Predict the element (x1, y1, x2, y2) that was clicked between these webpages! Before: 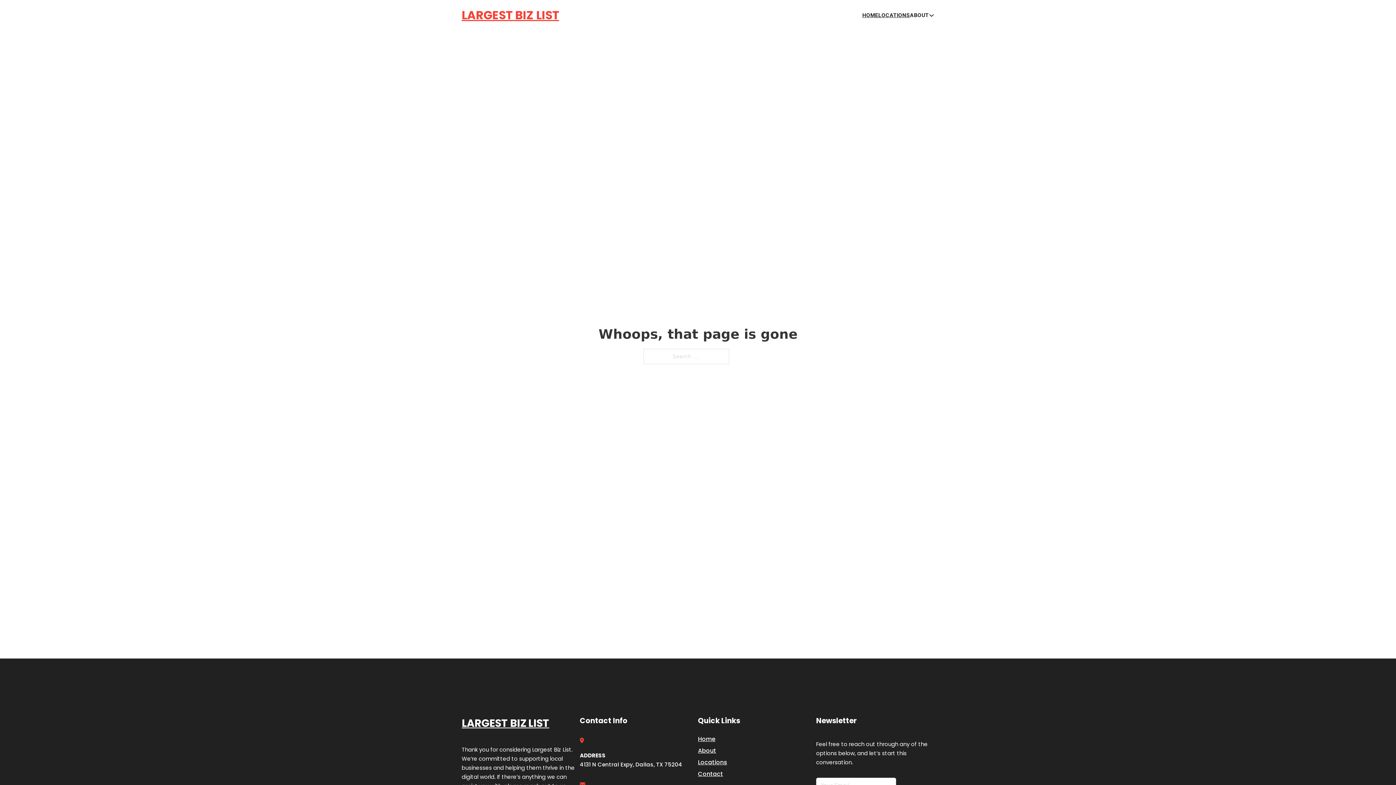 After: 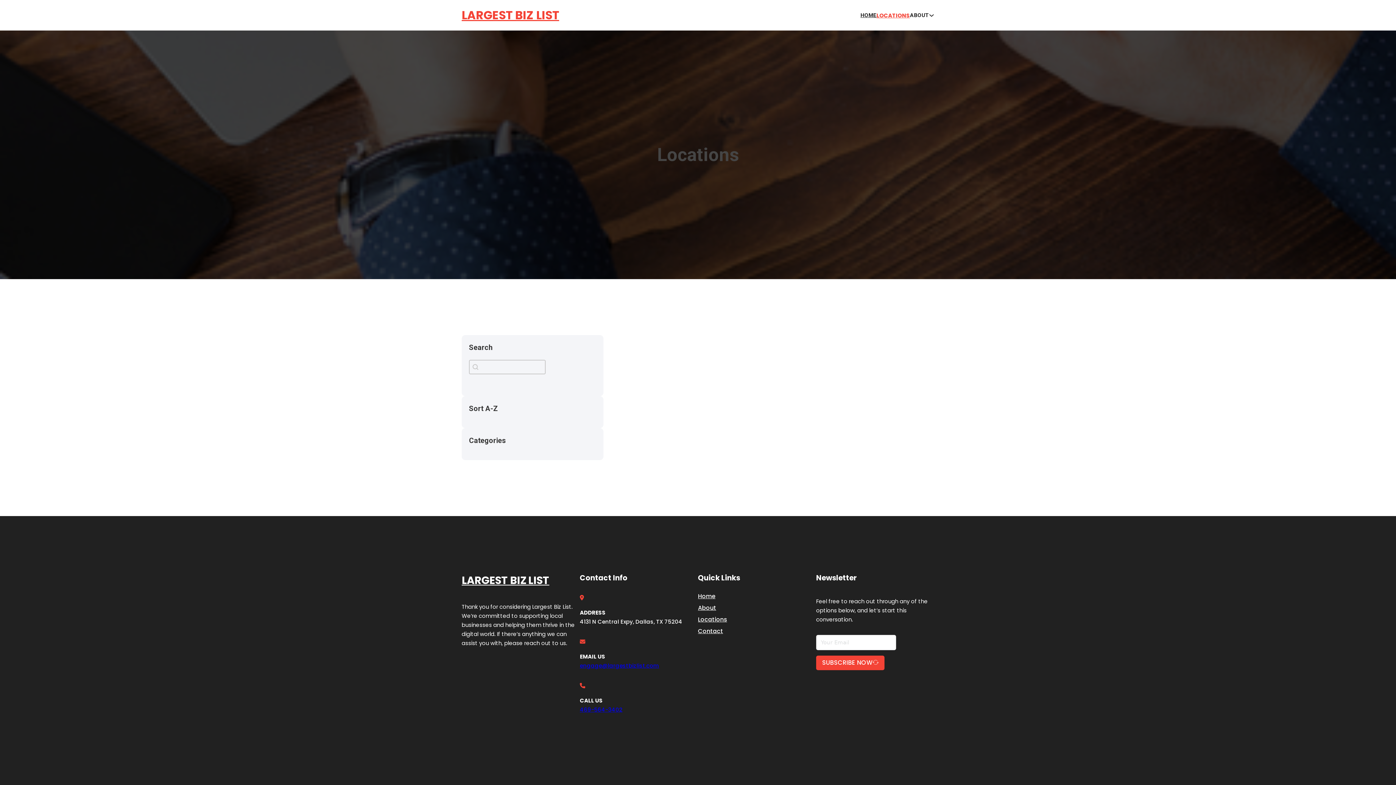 Action: bbox: (878, 10, 910, 19) label: LOCATIONS